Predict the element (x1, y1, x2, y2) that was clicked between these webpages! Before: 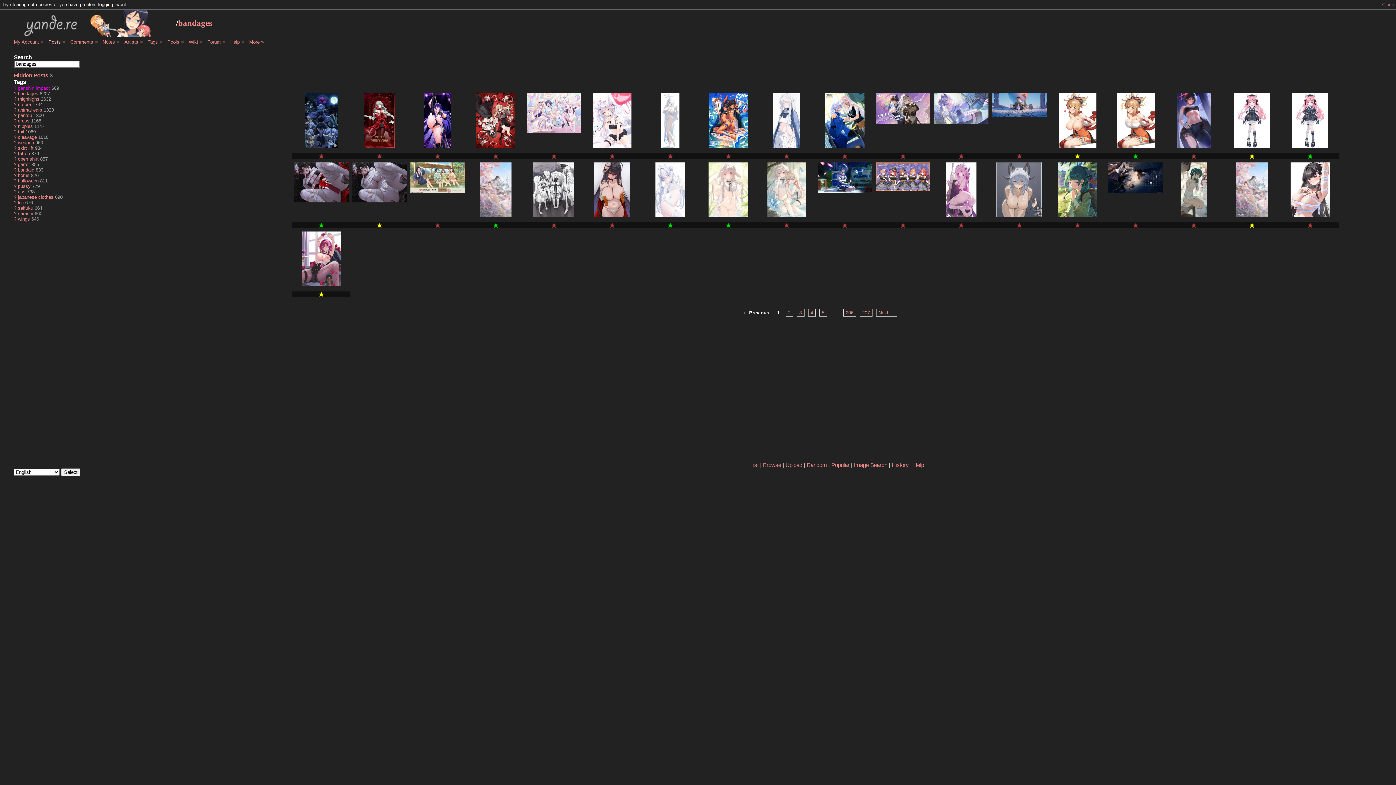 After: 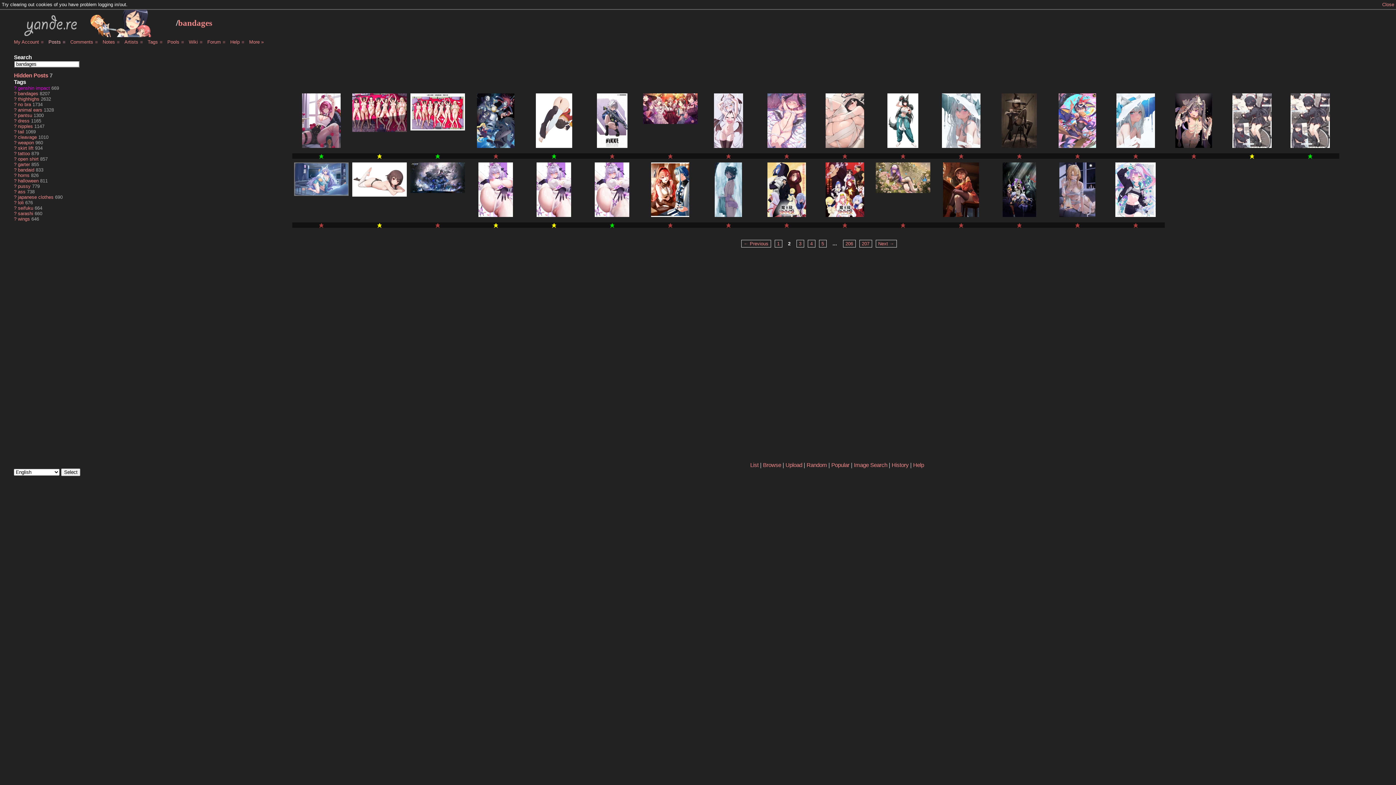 Action: bbox: (876, 308, 897, 316) label: Next page